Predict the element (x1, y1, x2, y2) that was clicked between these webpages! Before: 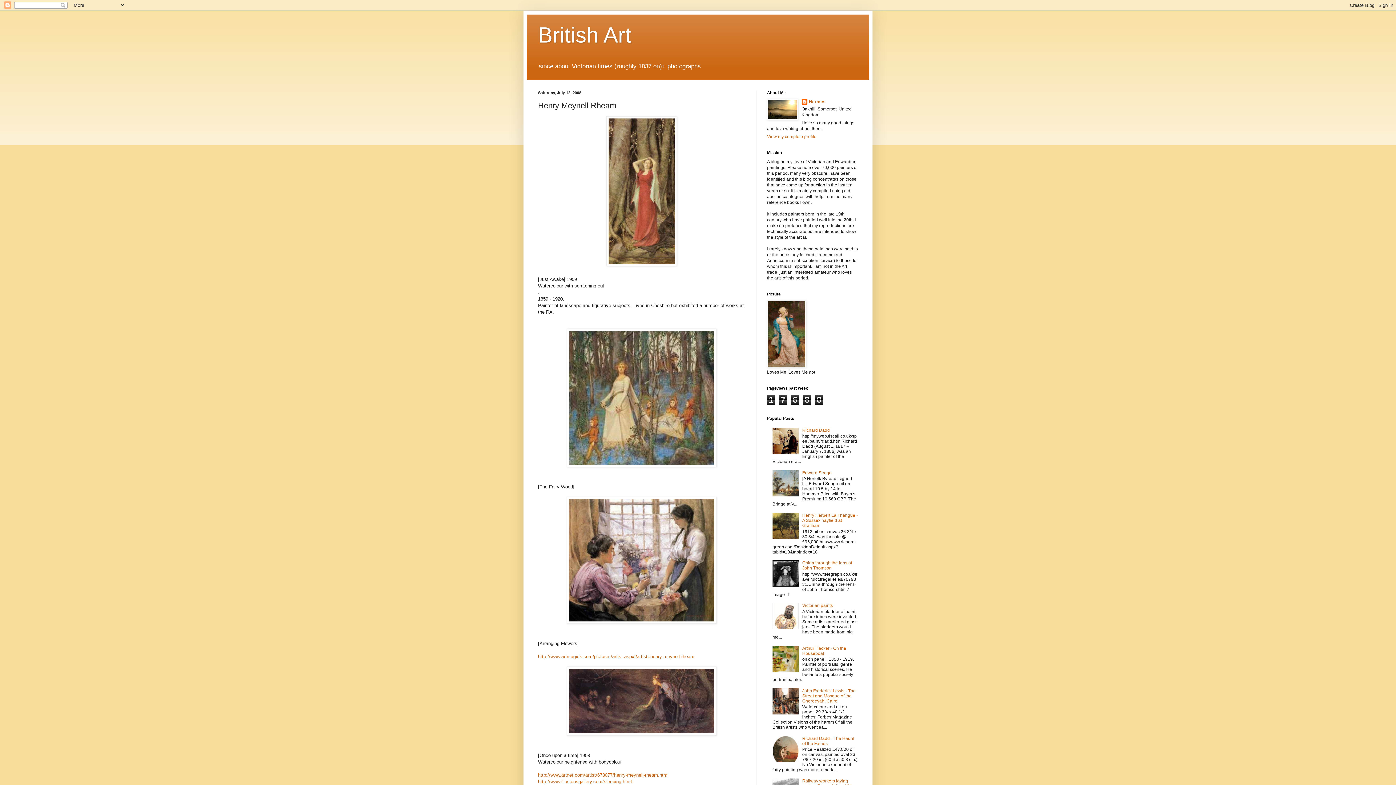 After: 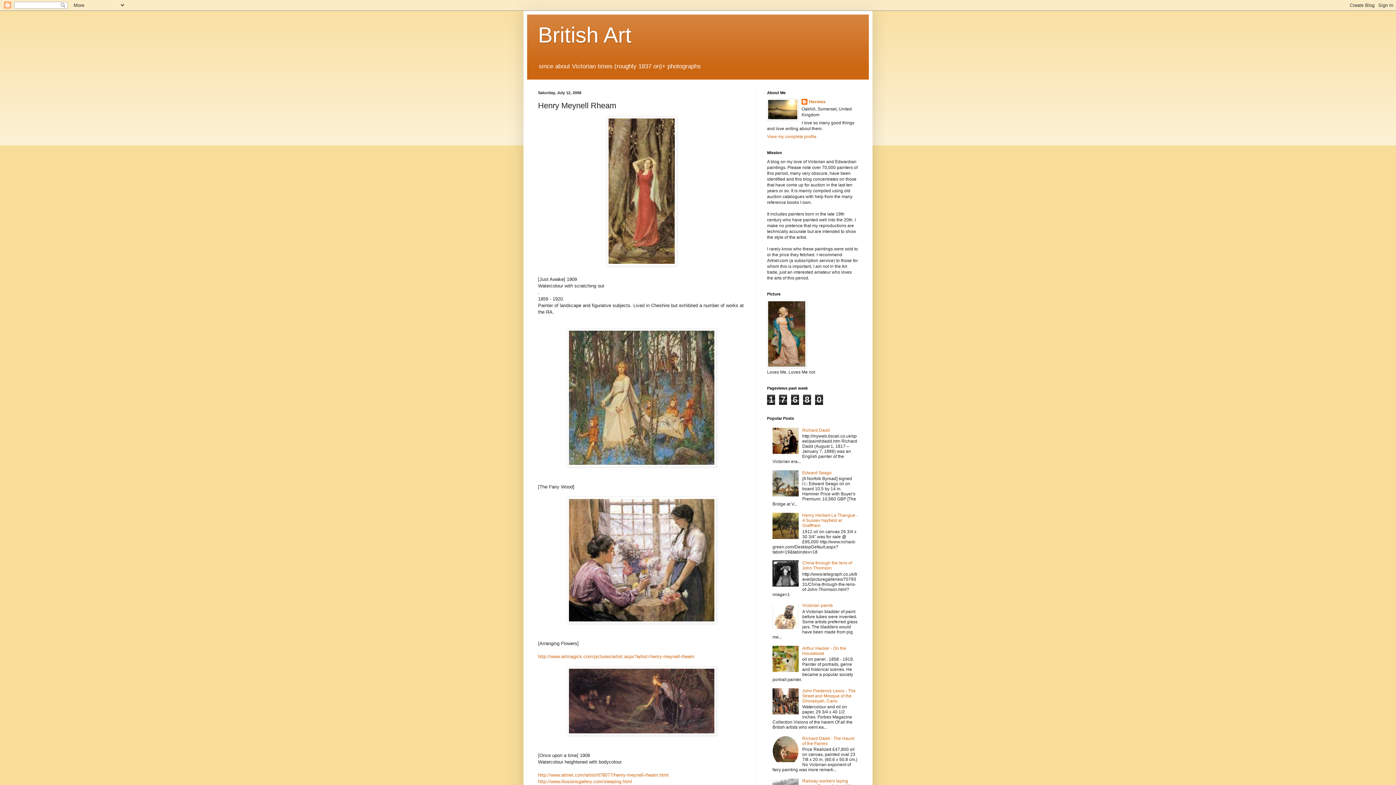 Action: bbox: (772, 710, 800, 715)